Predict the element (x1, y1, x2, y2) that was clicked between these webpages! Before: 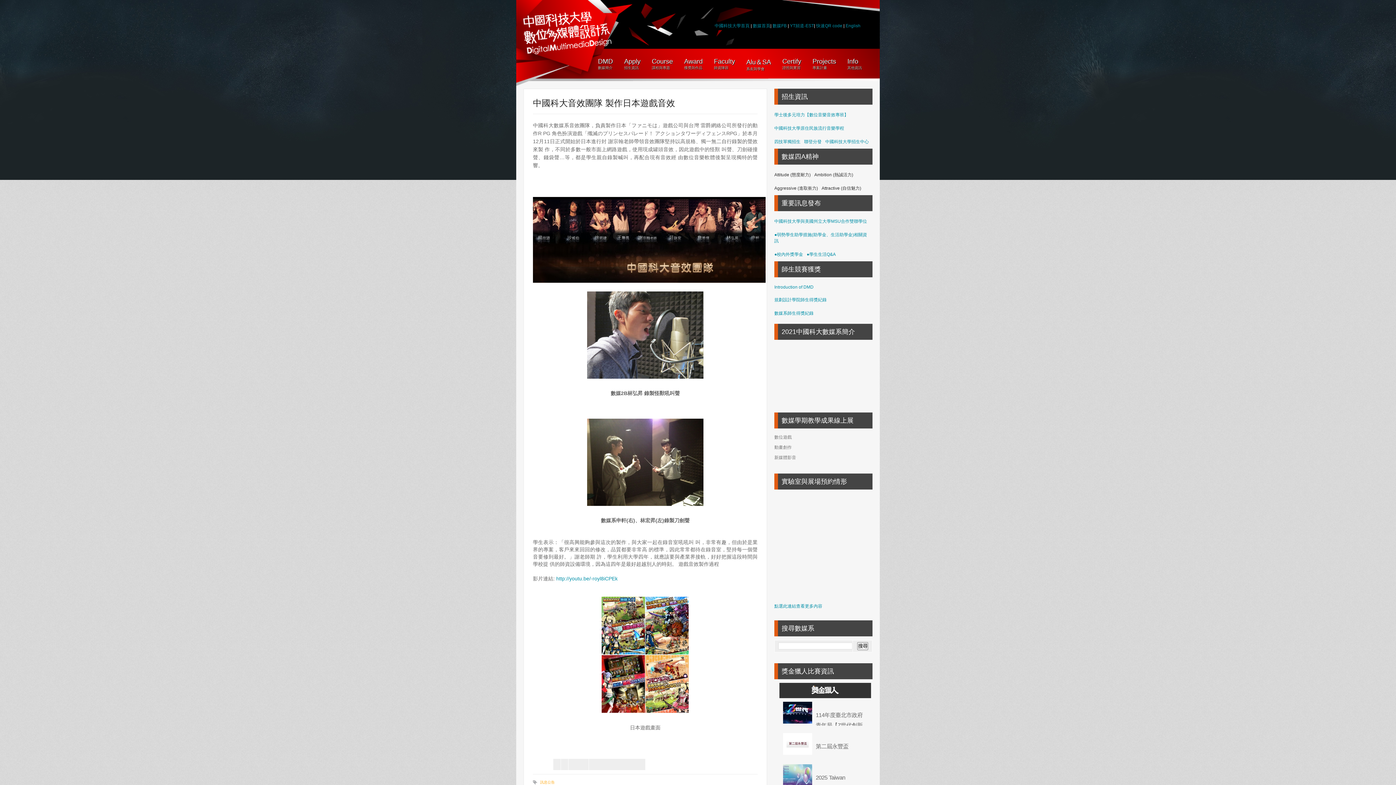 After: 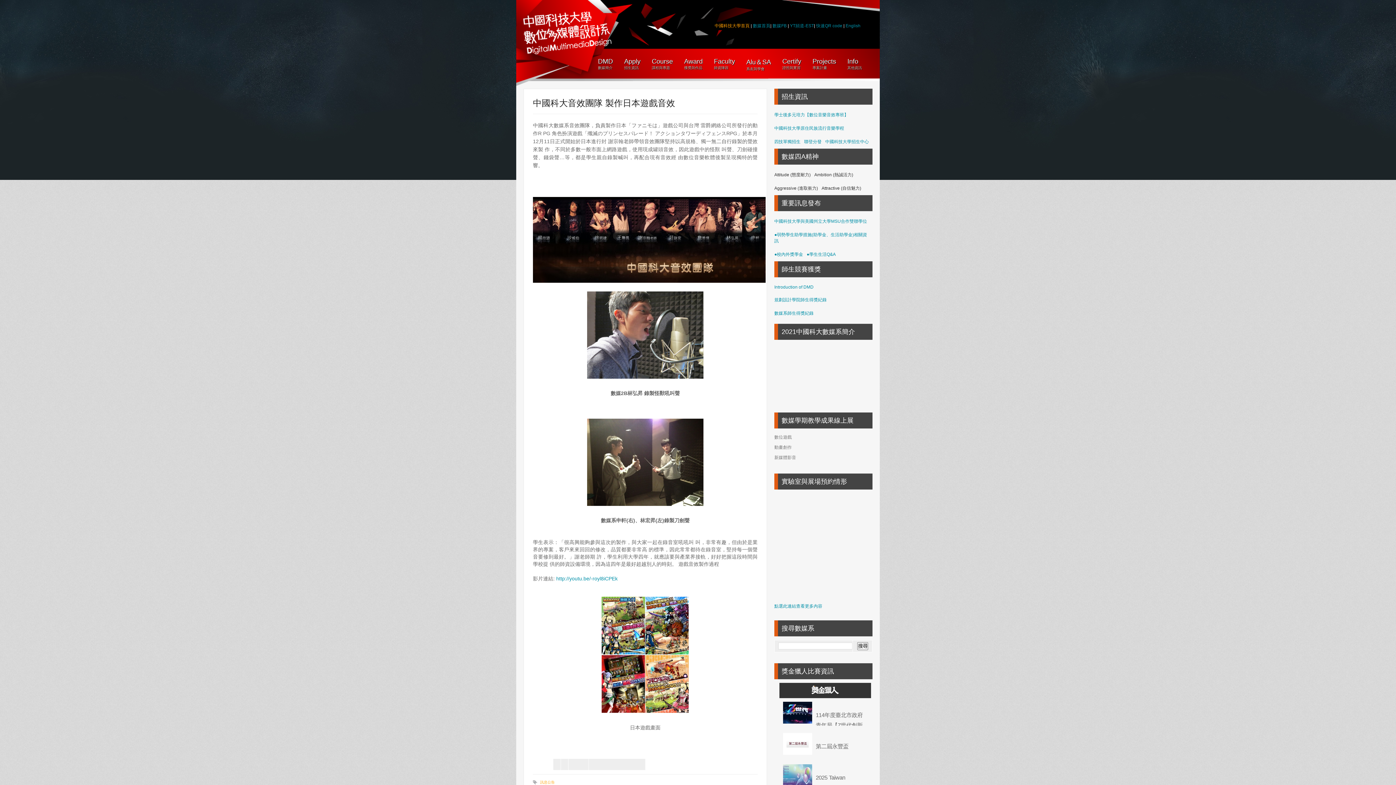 Action: label: 中國科技大學首頁 bbox: (714, 23, 749, 28)